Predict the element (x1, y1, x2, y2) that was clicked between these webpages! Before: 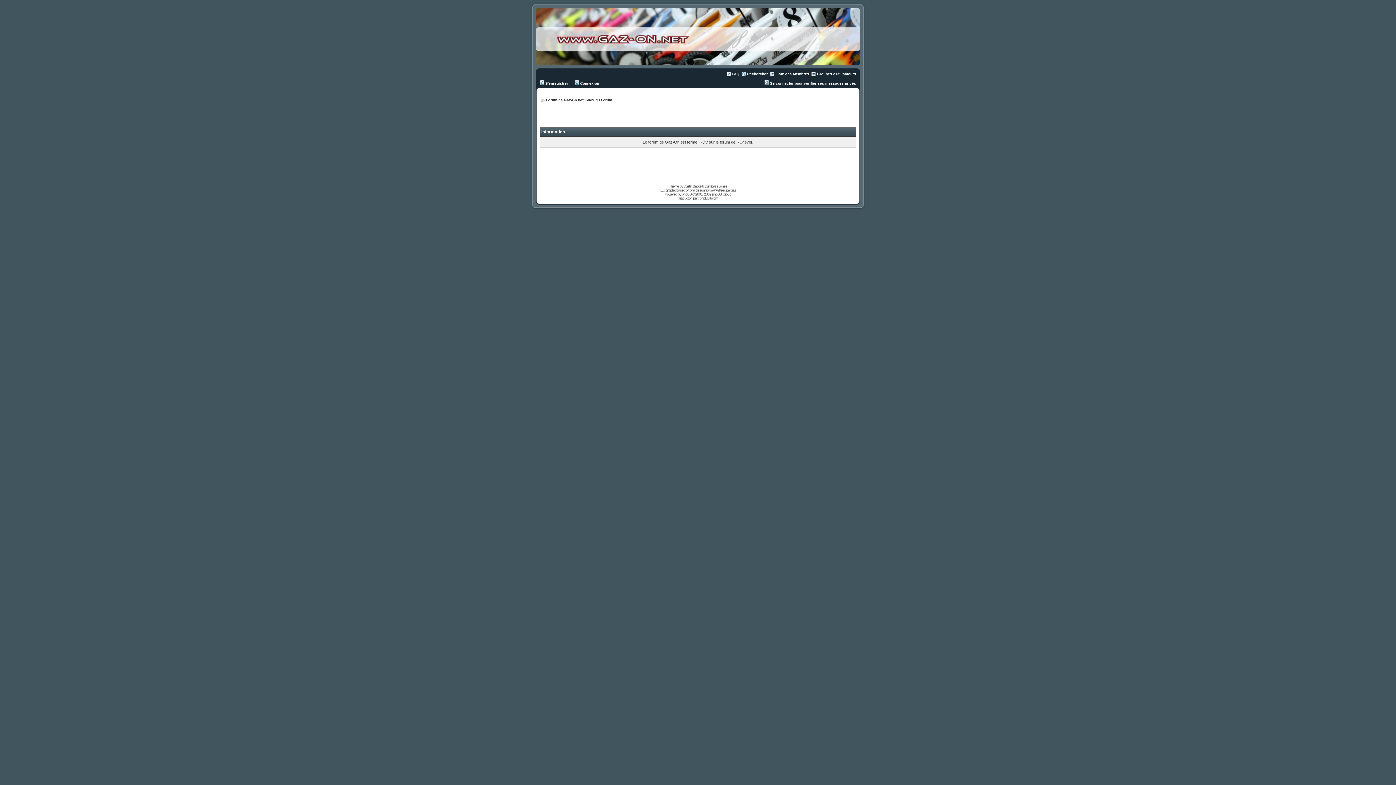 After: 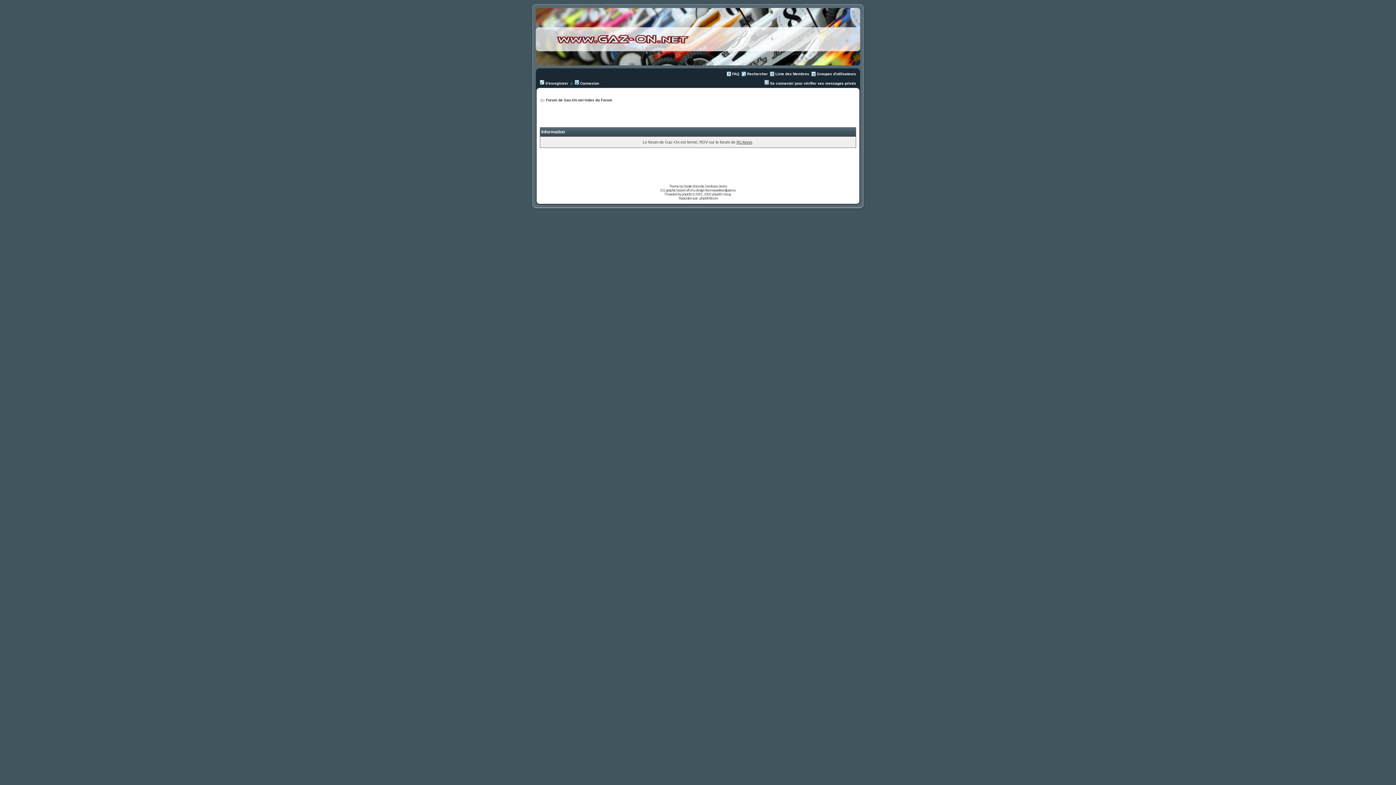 Action: label: Groupes d'utilisateurs bbox: (817, 72, 856, 76)